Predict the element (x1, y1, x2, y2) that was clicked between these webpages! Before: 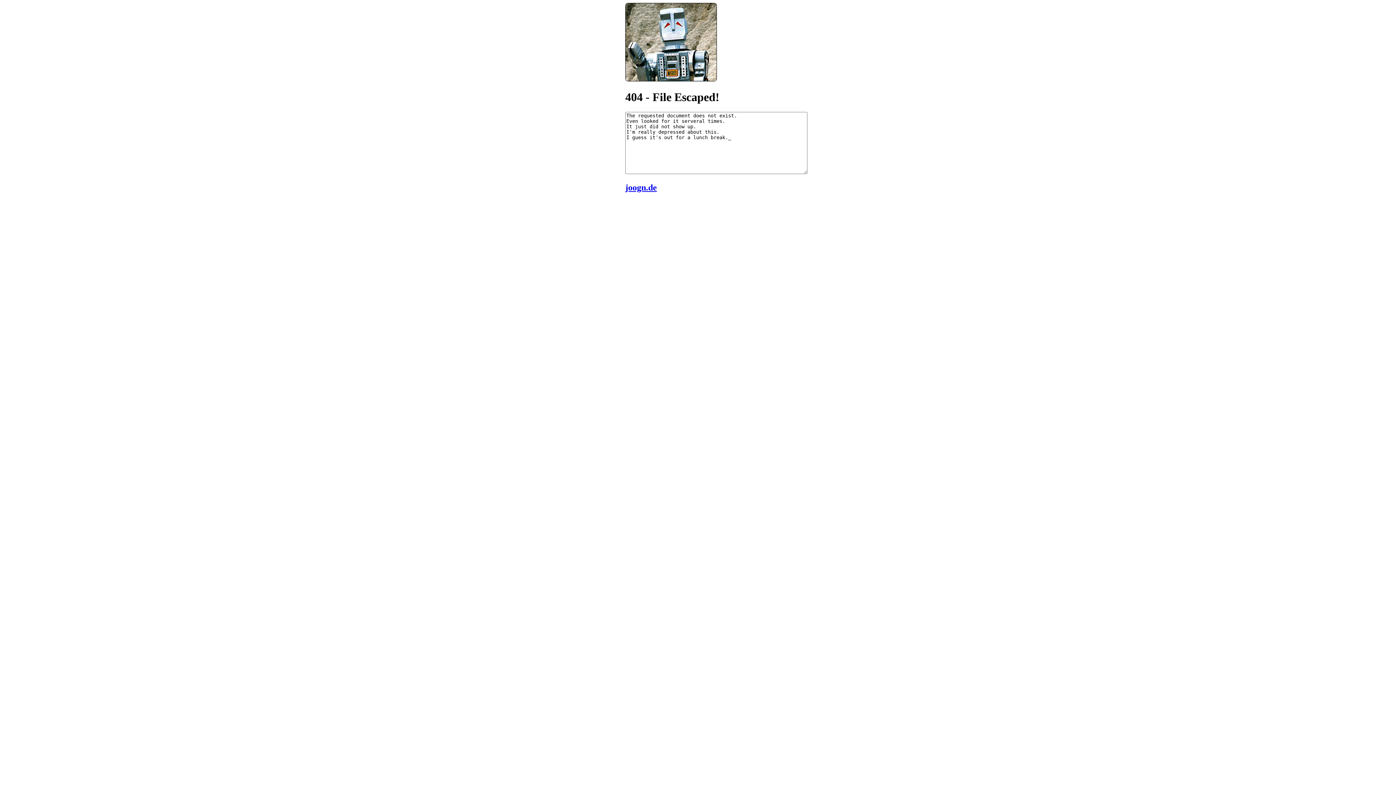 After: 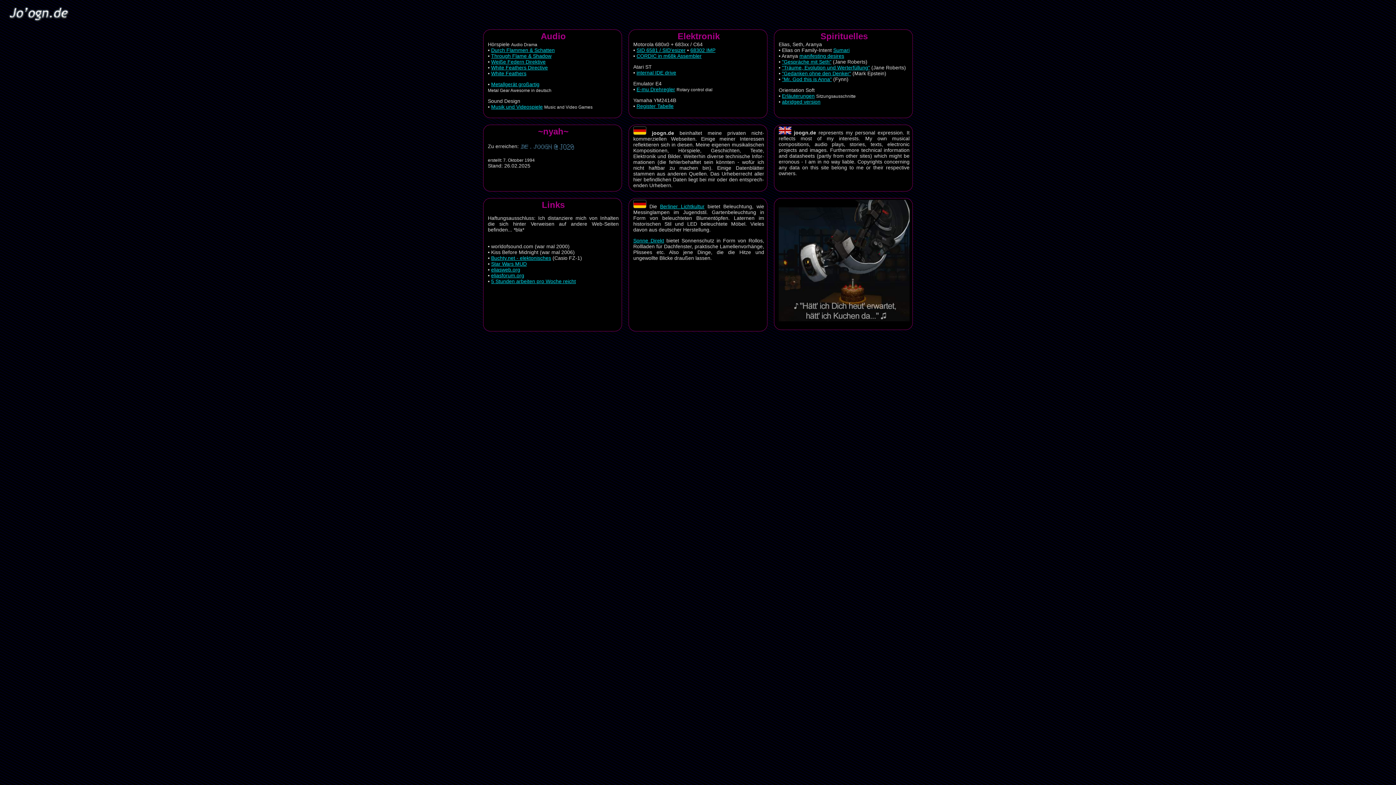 Action: bbox: (625, 182, 657, 192) label: joogn.de